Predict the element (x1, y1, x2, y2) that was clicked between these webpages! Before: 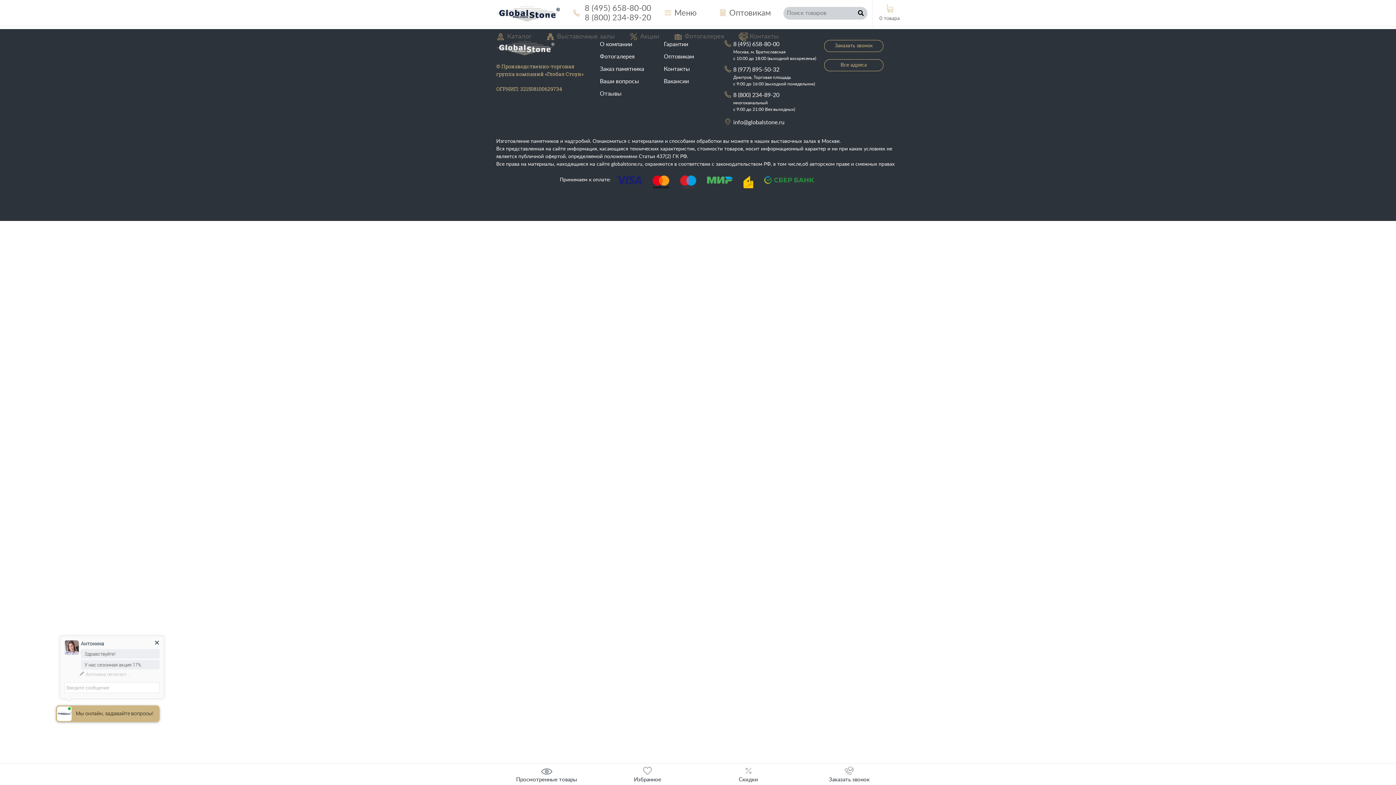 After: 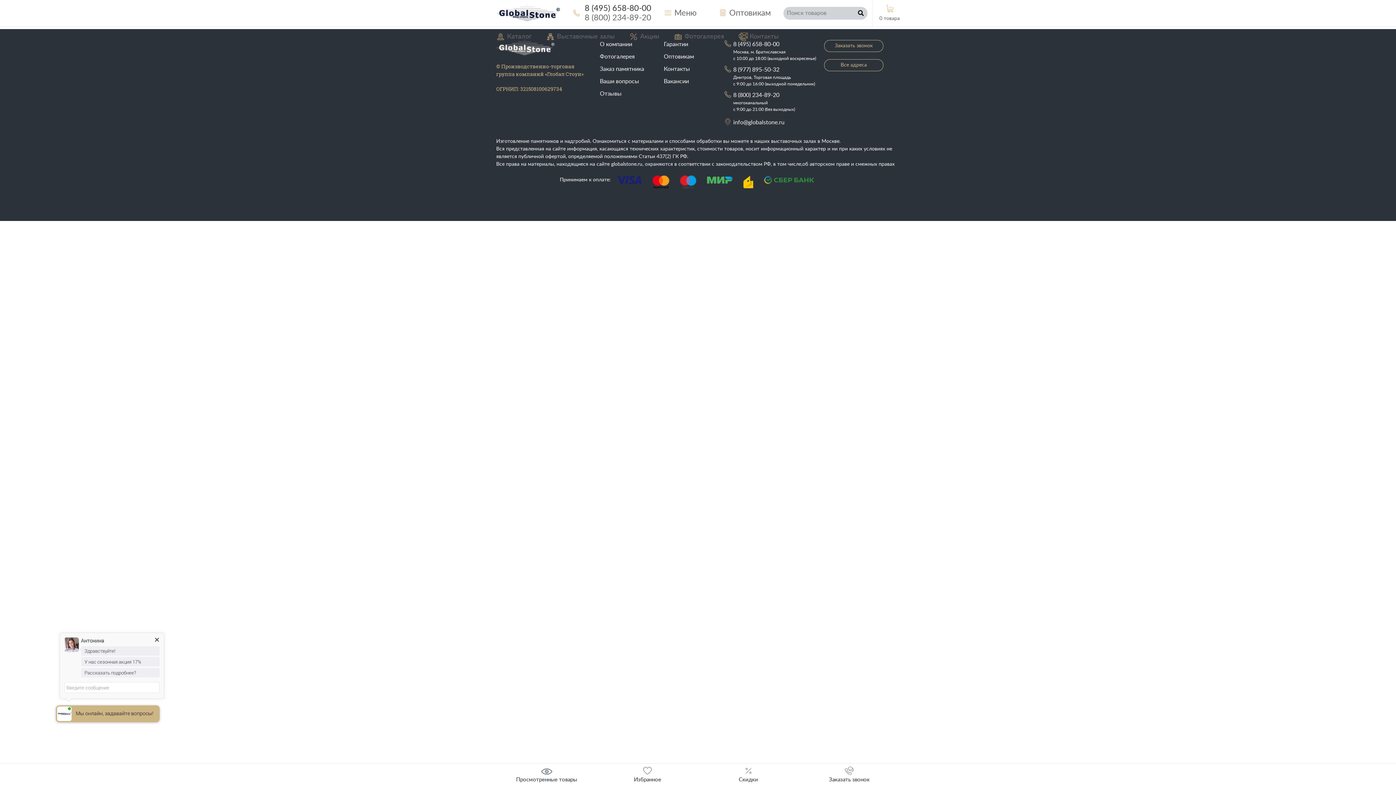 Action: bbox: (572, 3, 651, 13) label: 8 (495) 658-80-00